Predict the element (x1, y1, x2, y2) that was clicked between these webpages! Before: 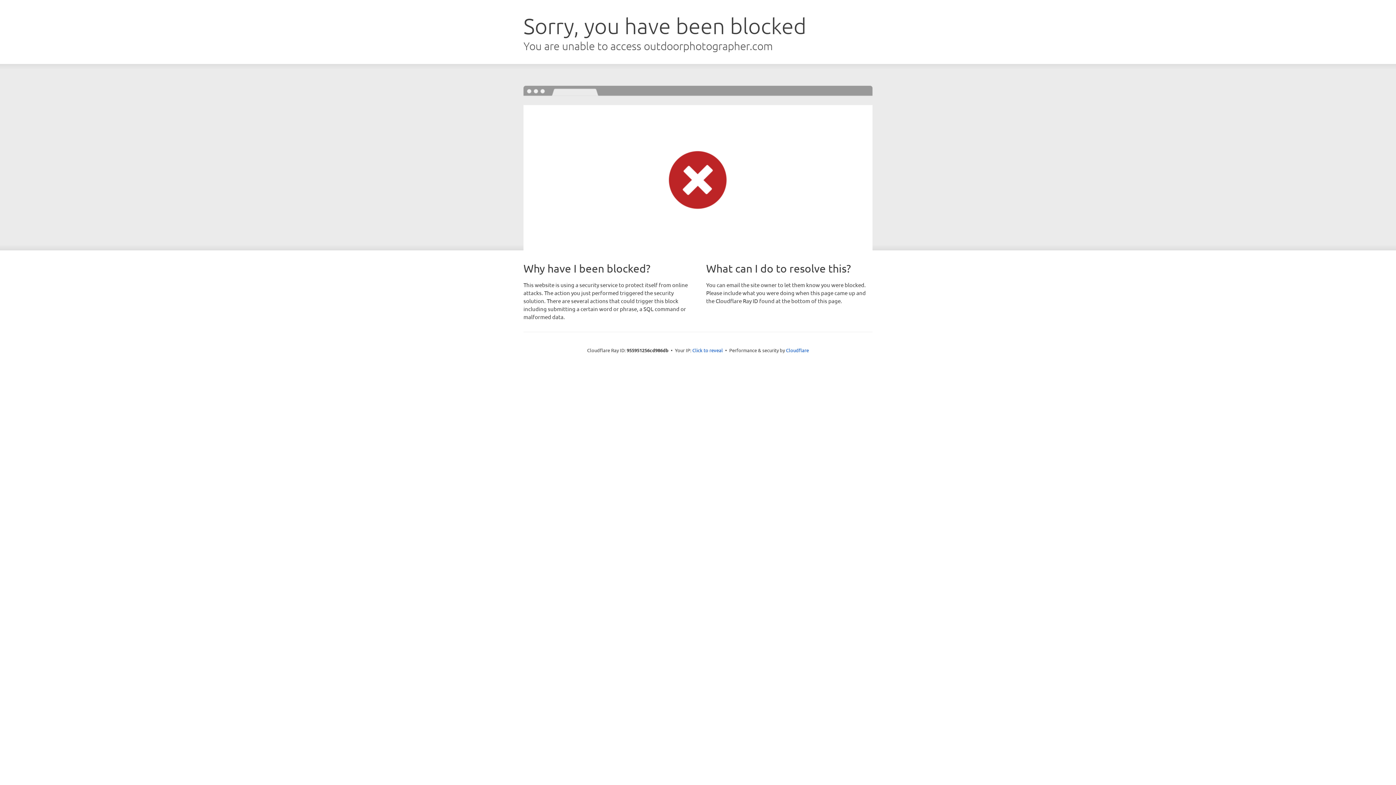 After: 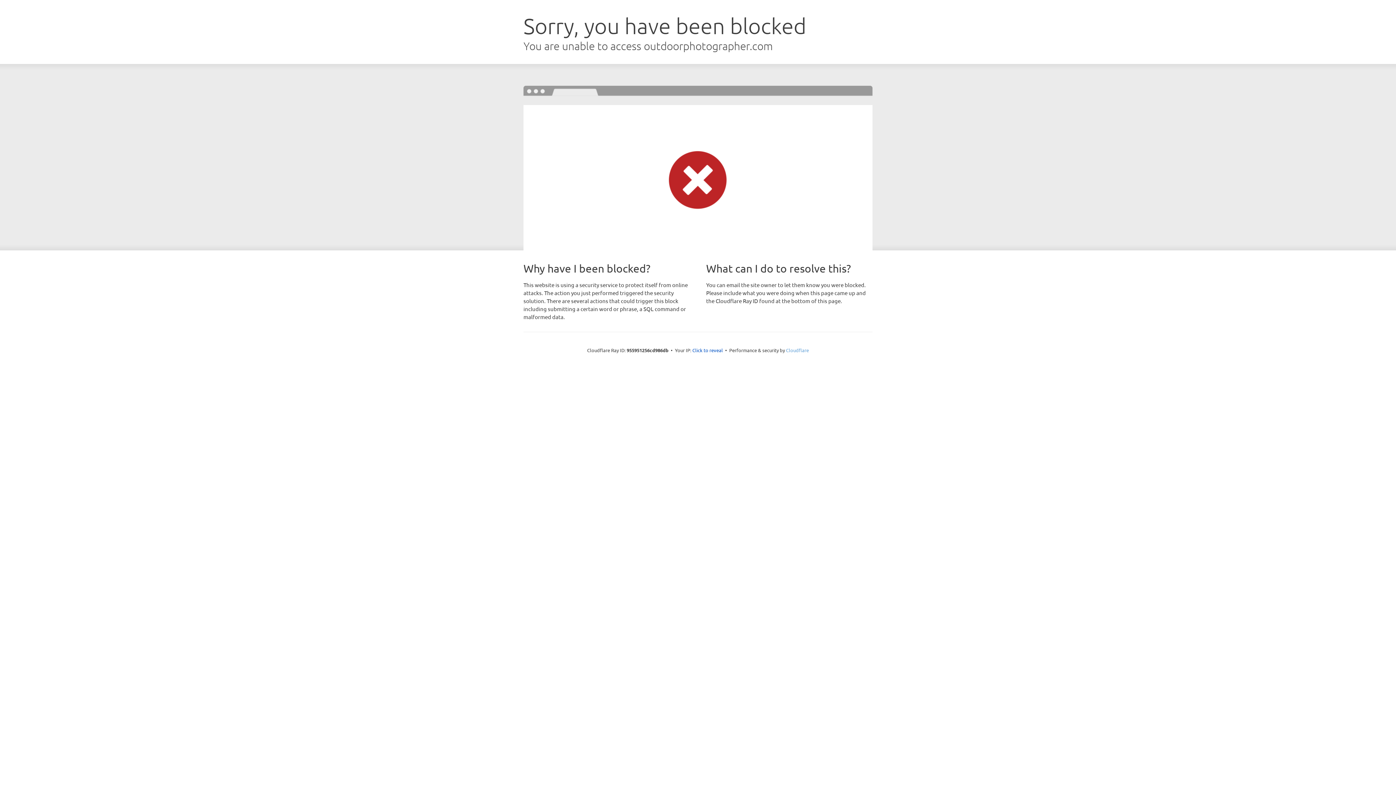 Action: label: Cloudflare bbox: (786, 347, 809, 353)